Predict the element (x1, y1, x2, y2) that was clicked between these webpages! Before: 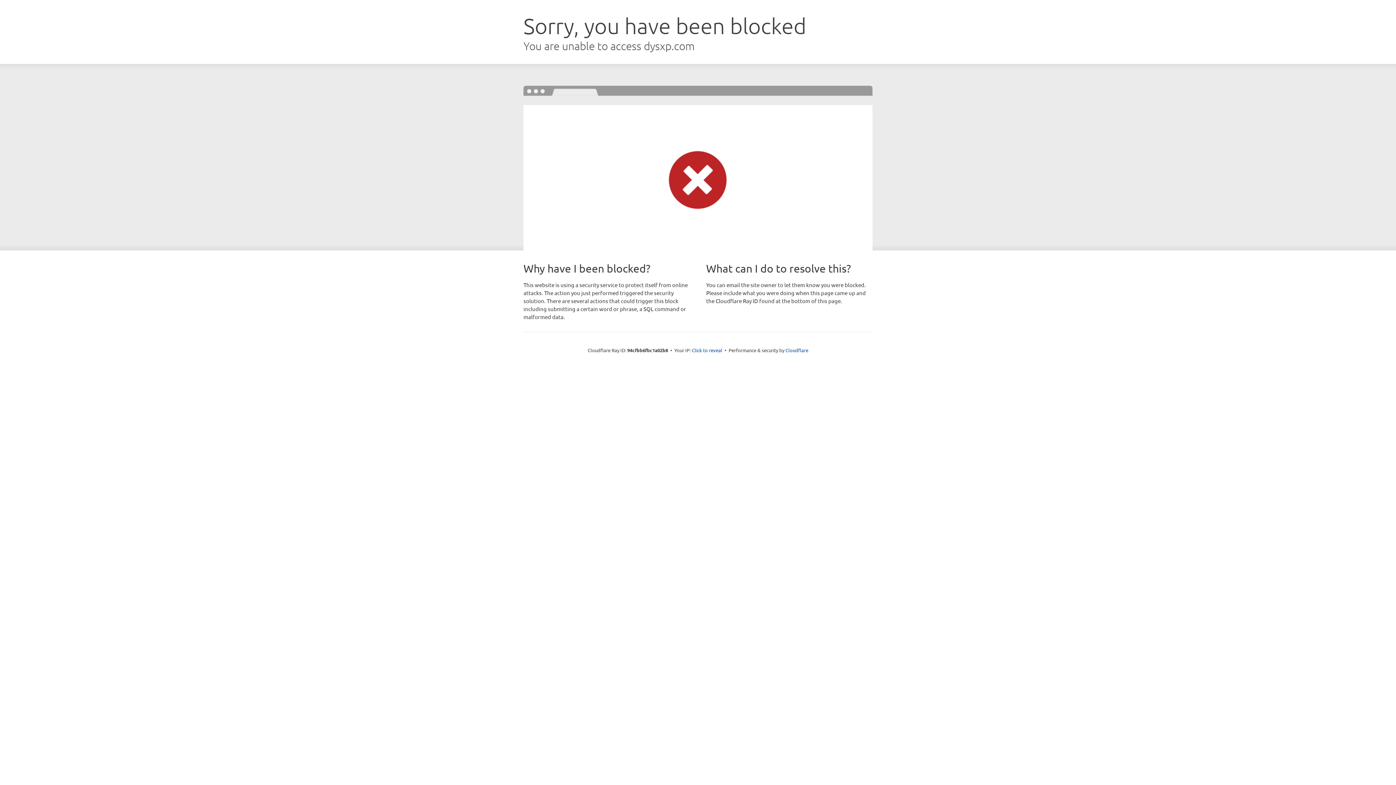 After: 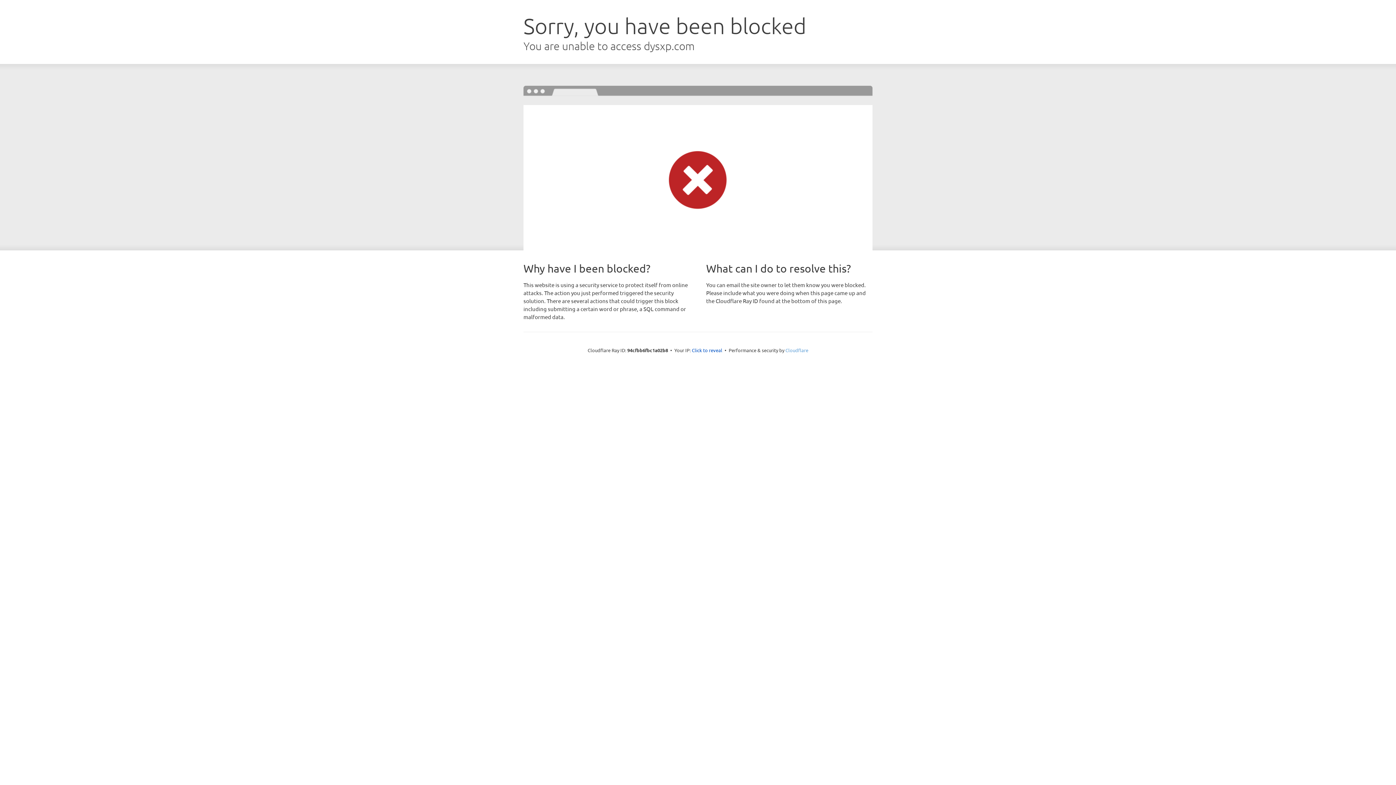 Action: bbox: (785, 347, 808, 353) label: Cloudflare